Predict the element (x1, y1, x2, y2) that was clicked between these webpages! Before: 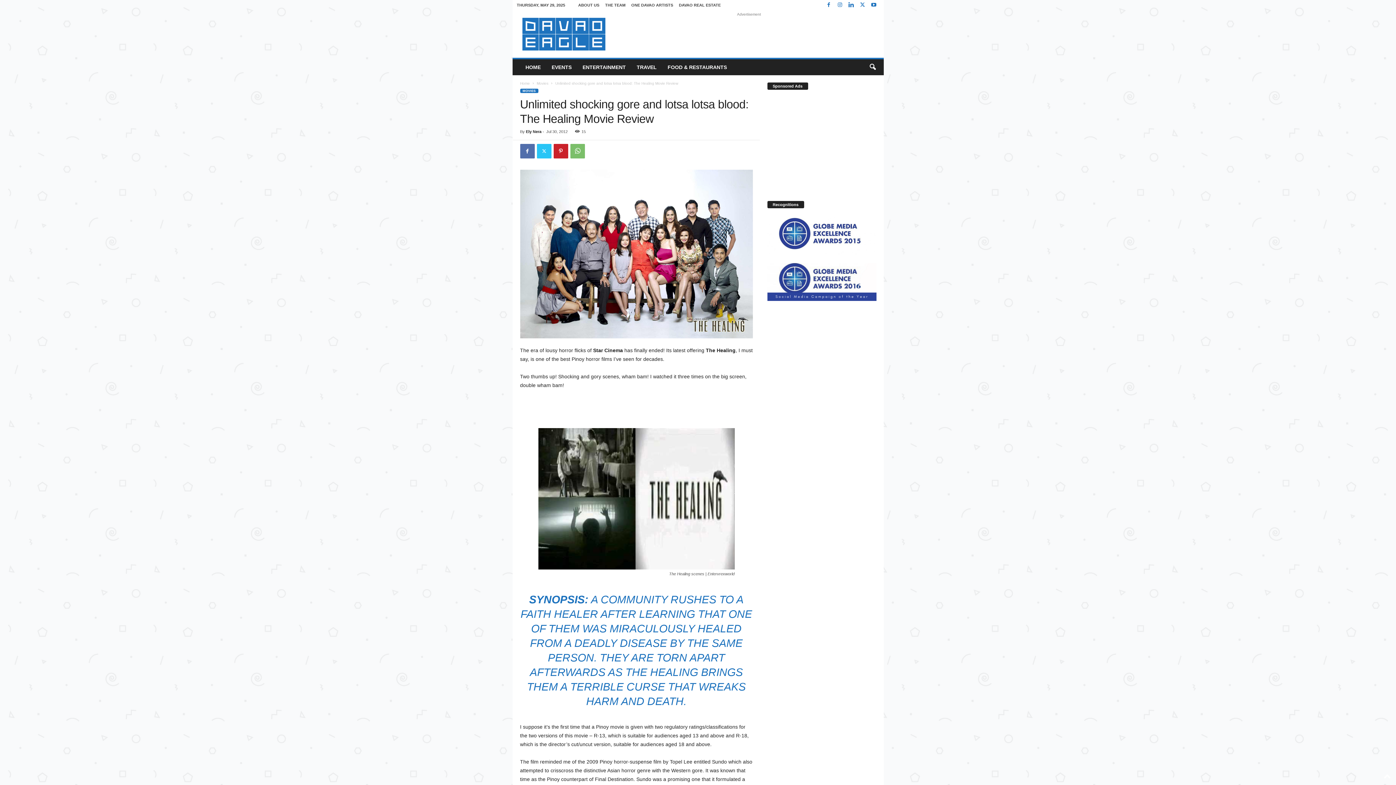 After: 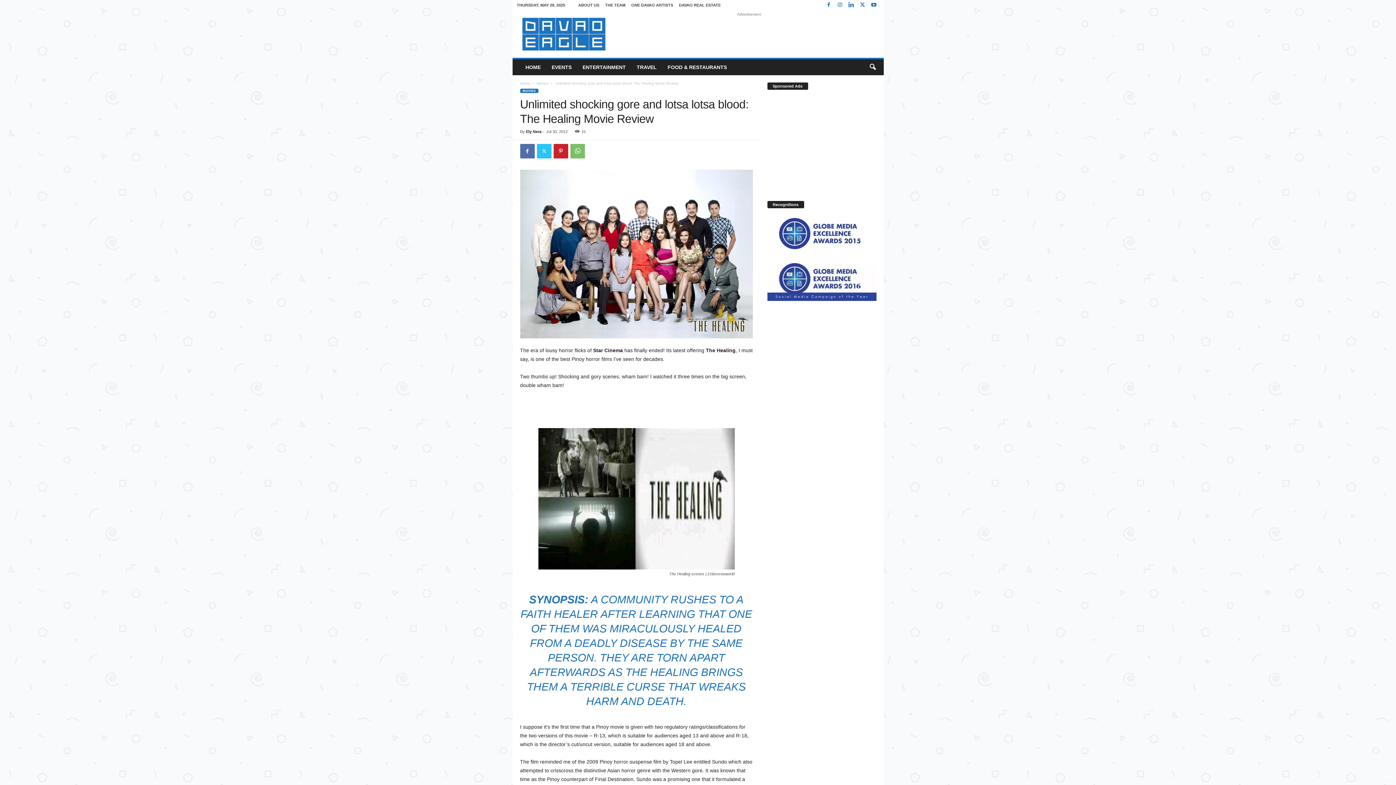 Action: bbox: (858, 0, 867, 10)